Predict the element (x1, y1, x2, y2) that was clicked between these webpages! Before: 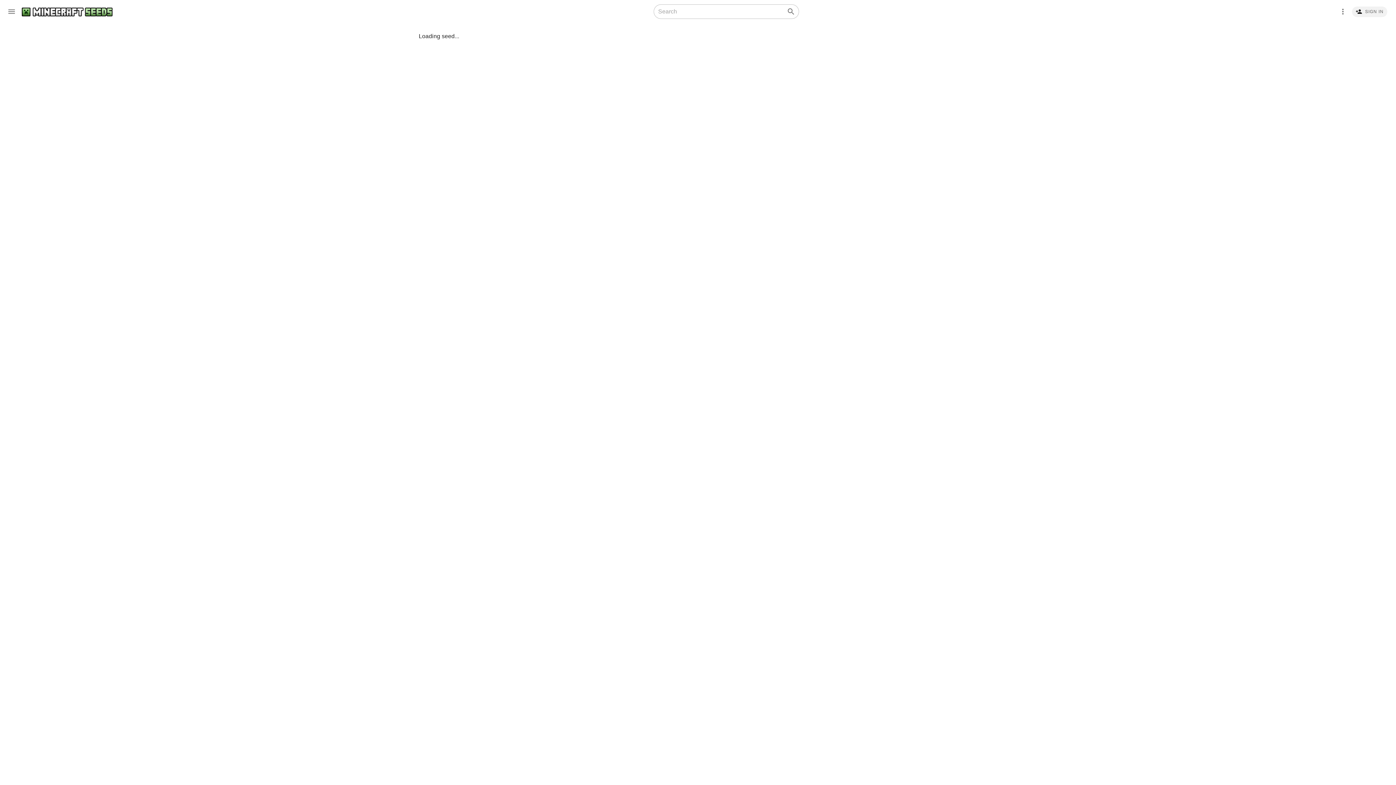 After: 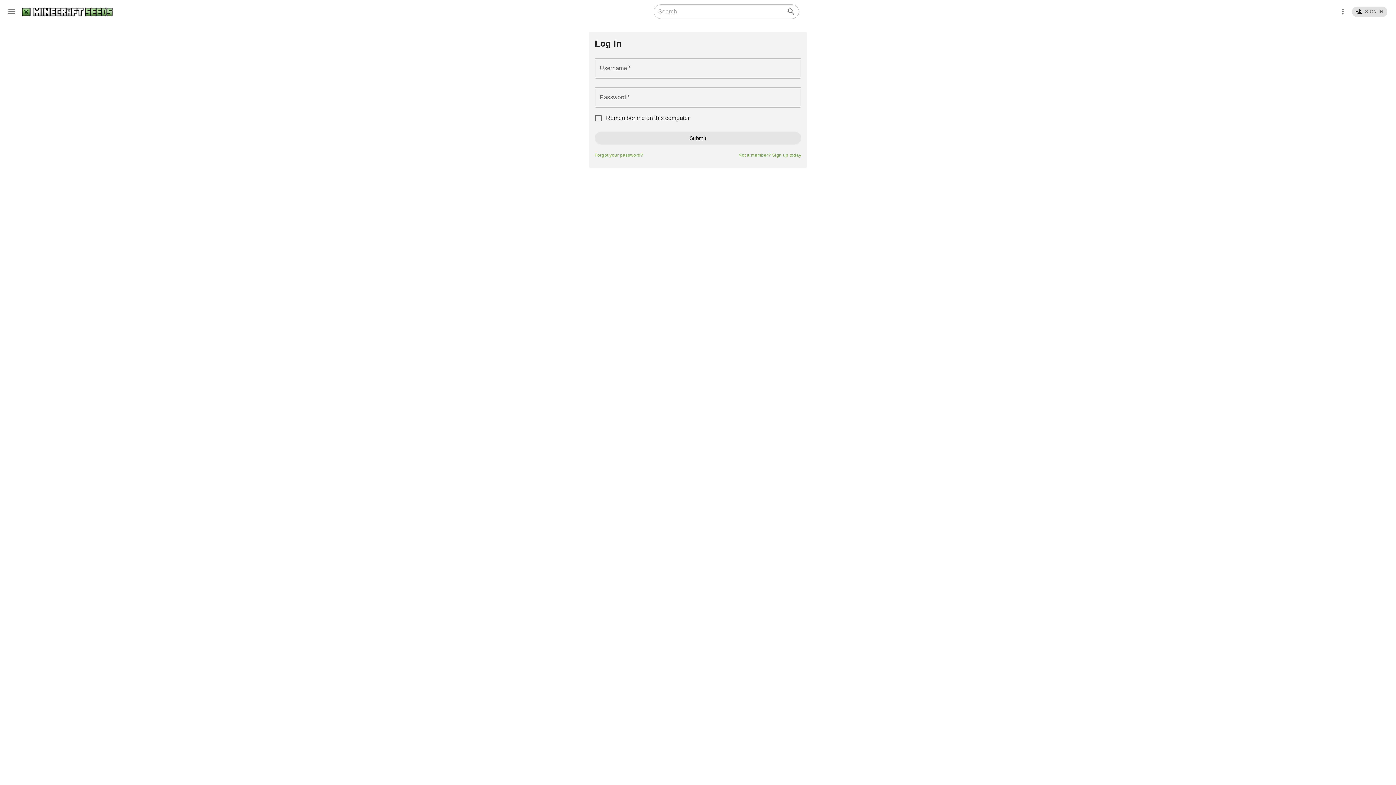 Action: bbox: (1352, 6, 1387, 16) label: SIGN IN